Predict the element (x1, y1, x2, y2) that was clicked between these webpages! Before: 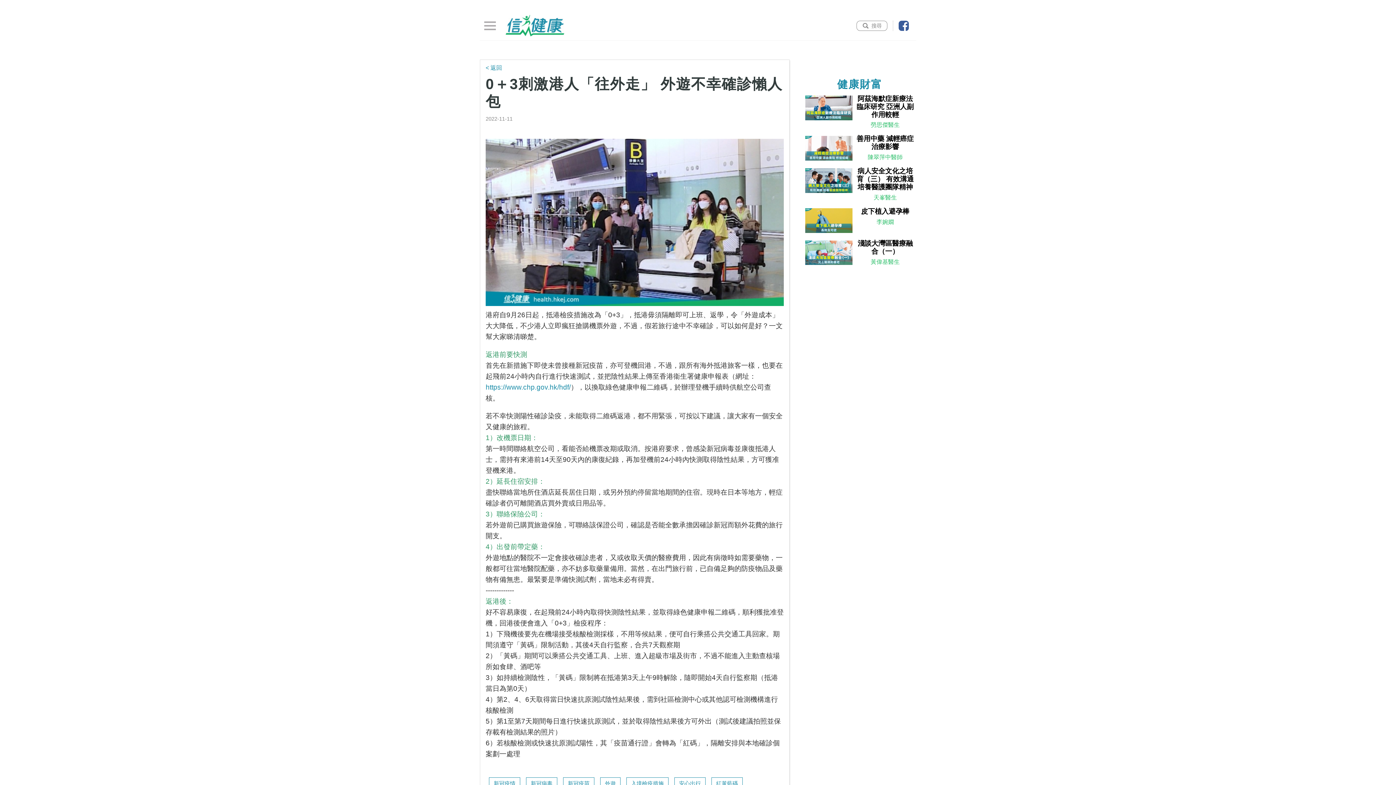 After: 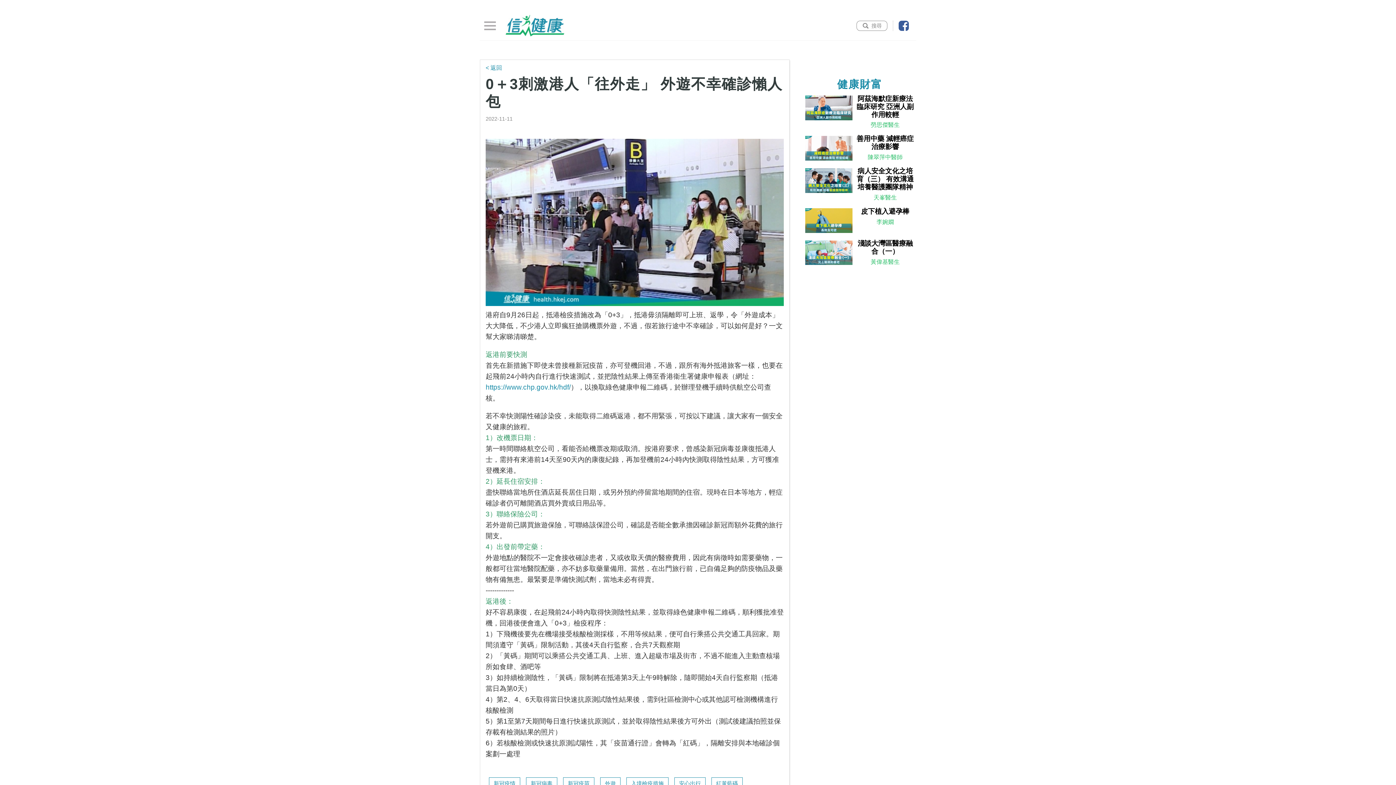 Action: bbox: (898, 20, 909, 30)